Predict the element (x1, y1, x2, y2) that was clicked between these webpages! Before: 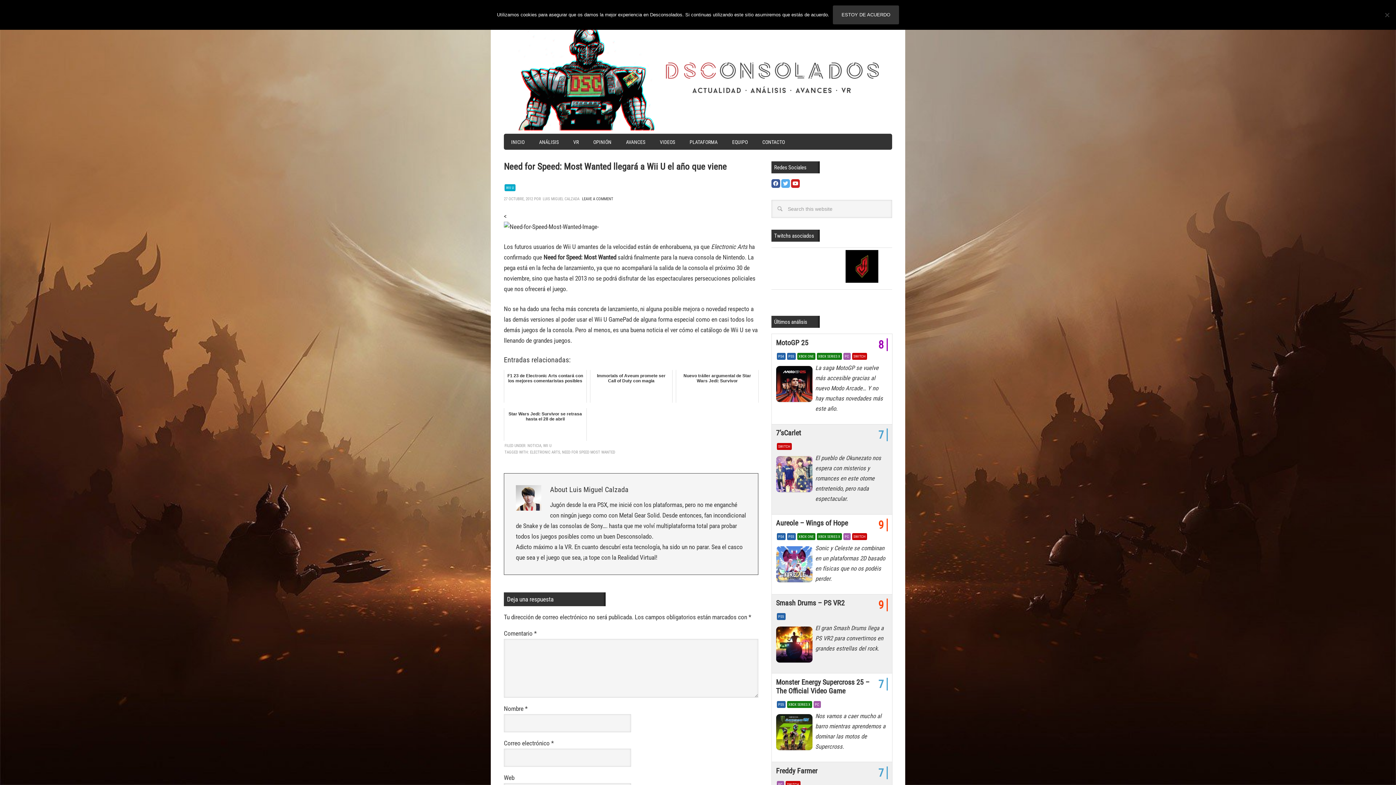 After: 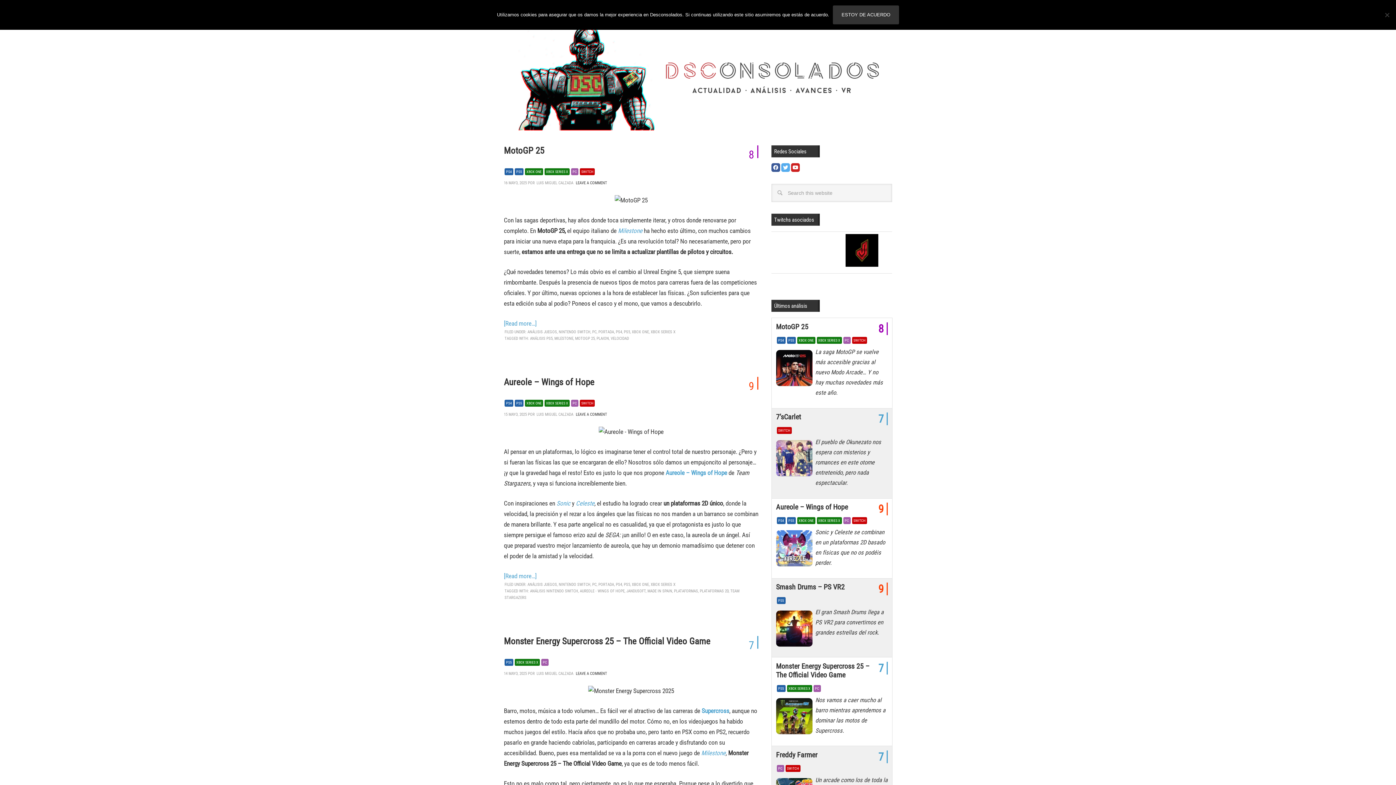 Action: bbox: (818, 354, 840, 358) label: XBOX SERIES X